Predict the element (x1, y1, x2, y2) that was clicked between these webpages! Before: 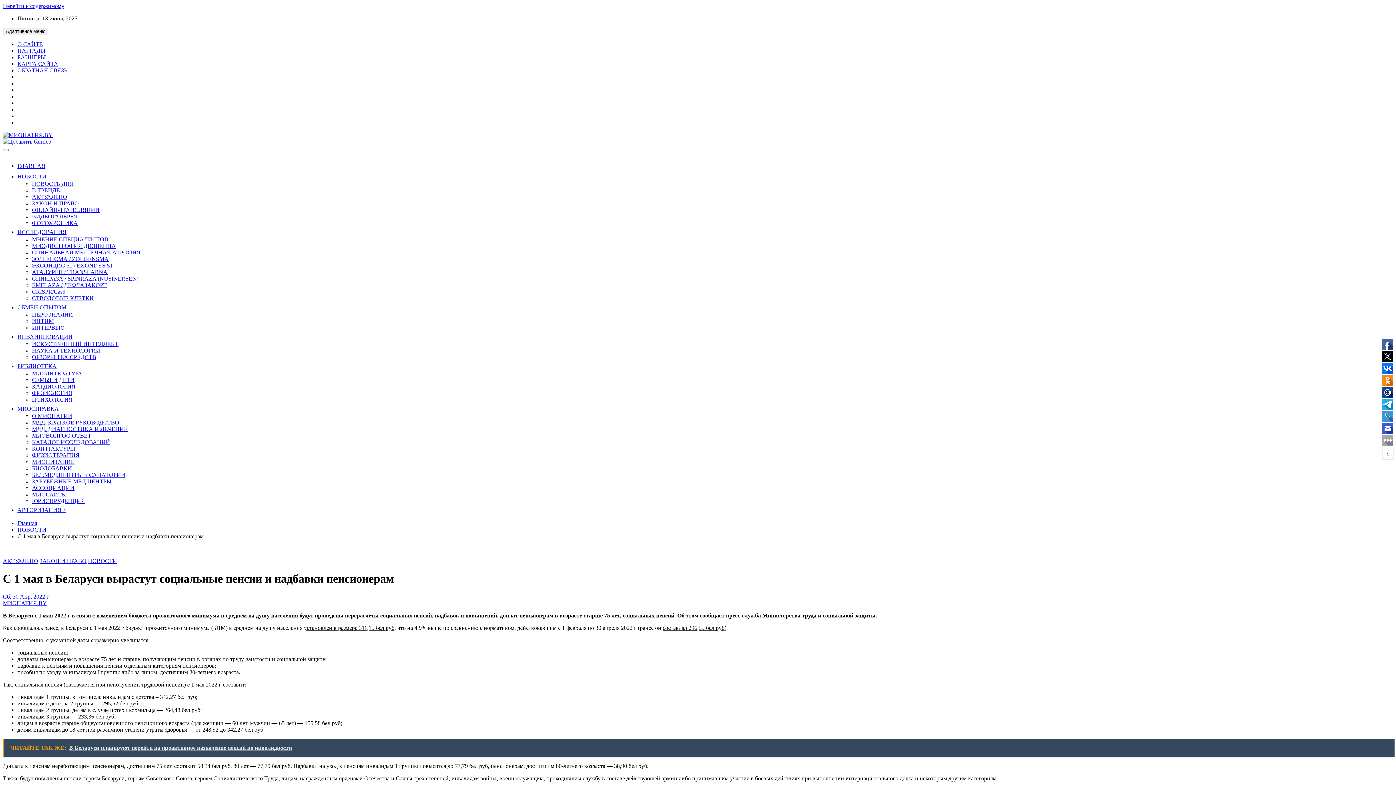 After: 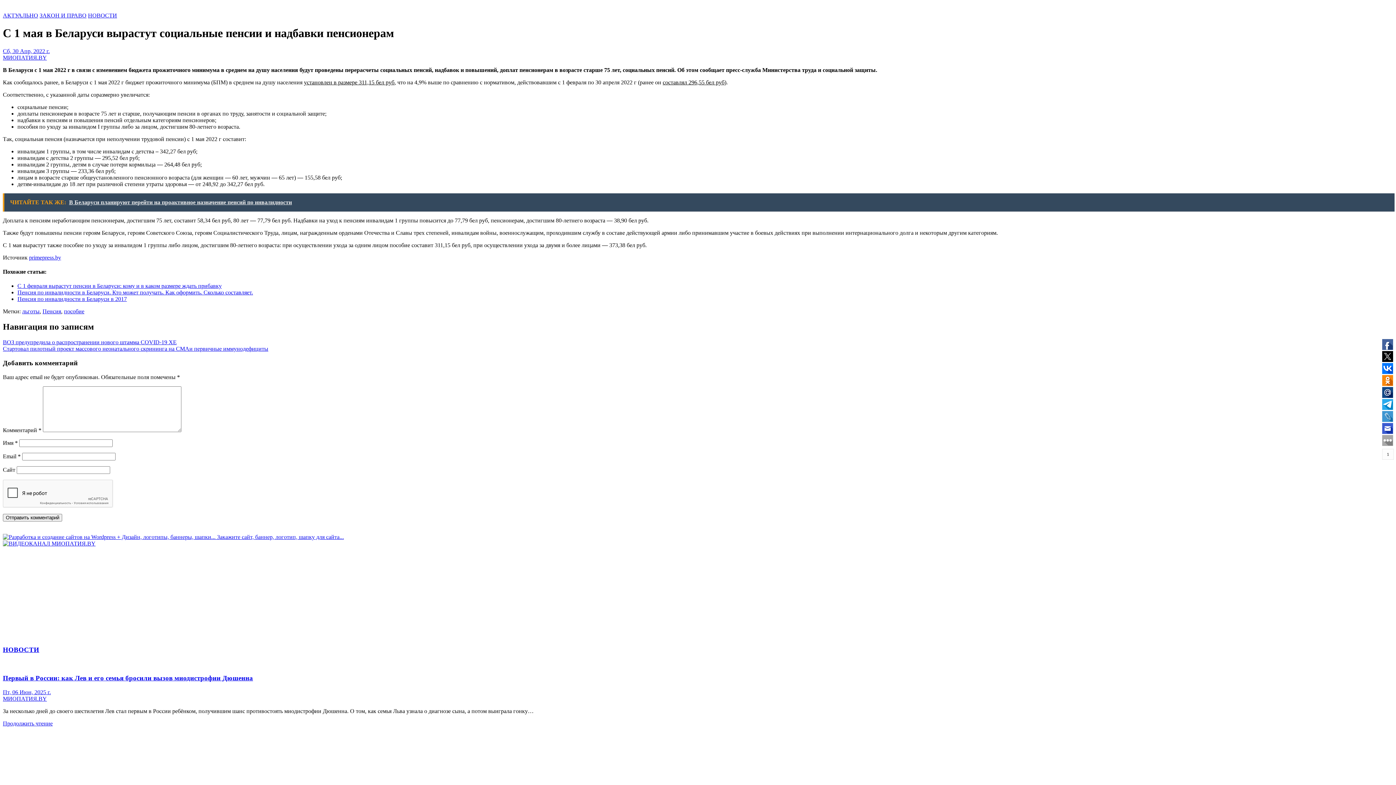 Action: label: Перейти к содержимому bbox: (2, 2, 64, 9)